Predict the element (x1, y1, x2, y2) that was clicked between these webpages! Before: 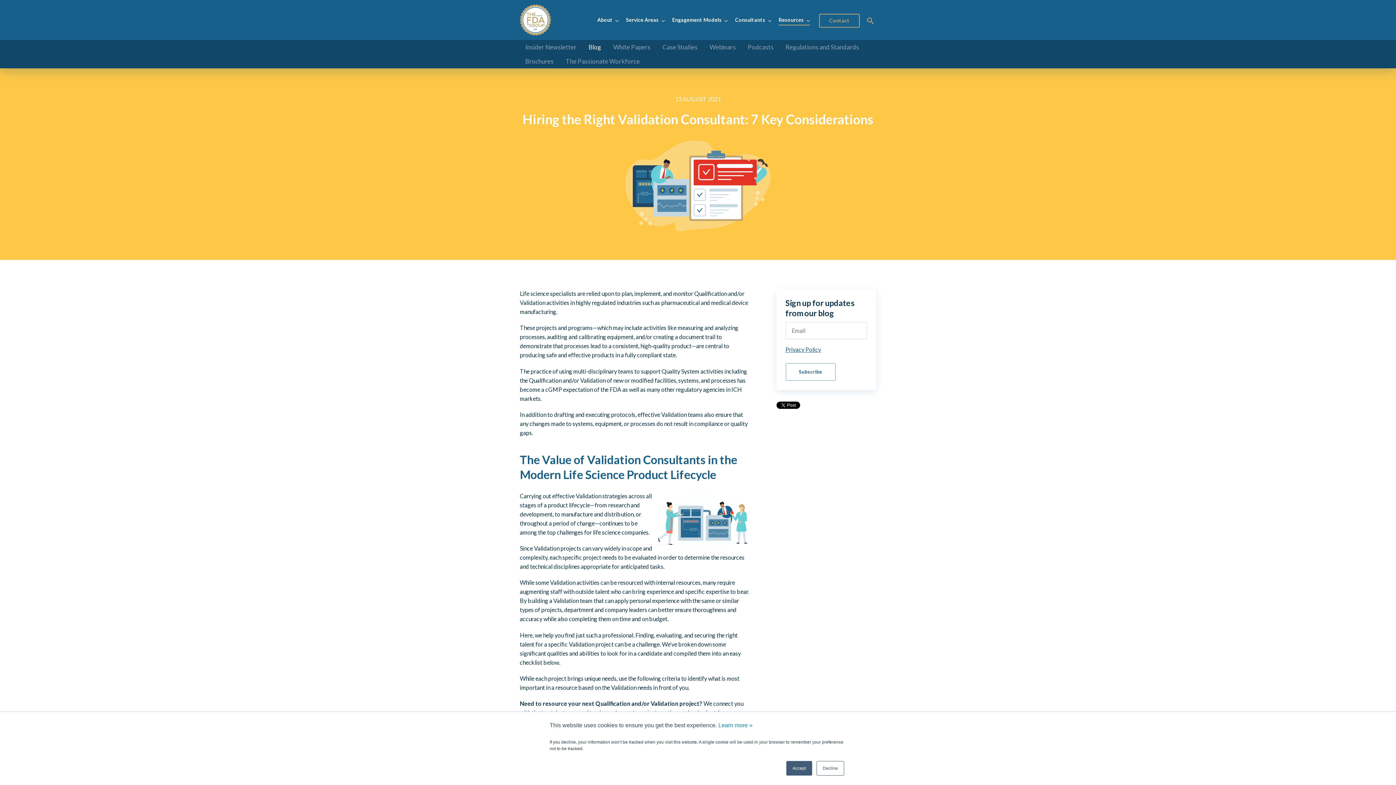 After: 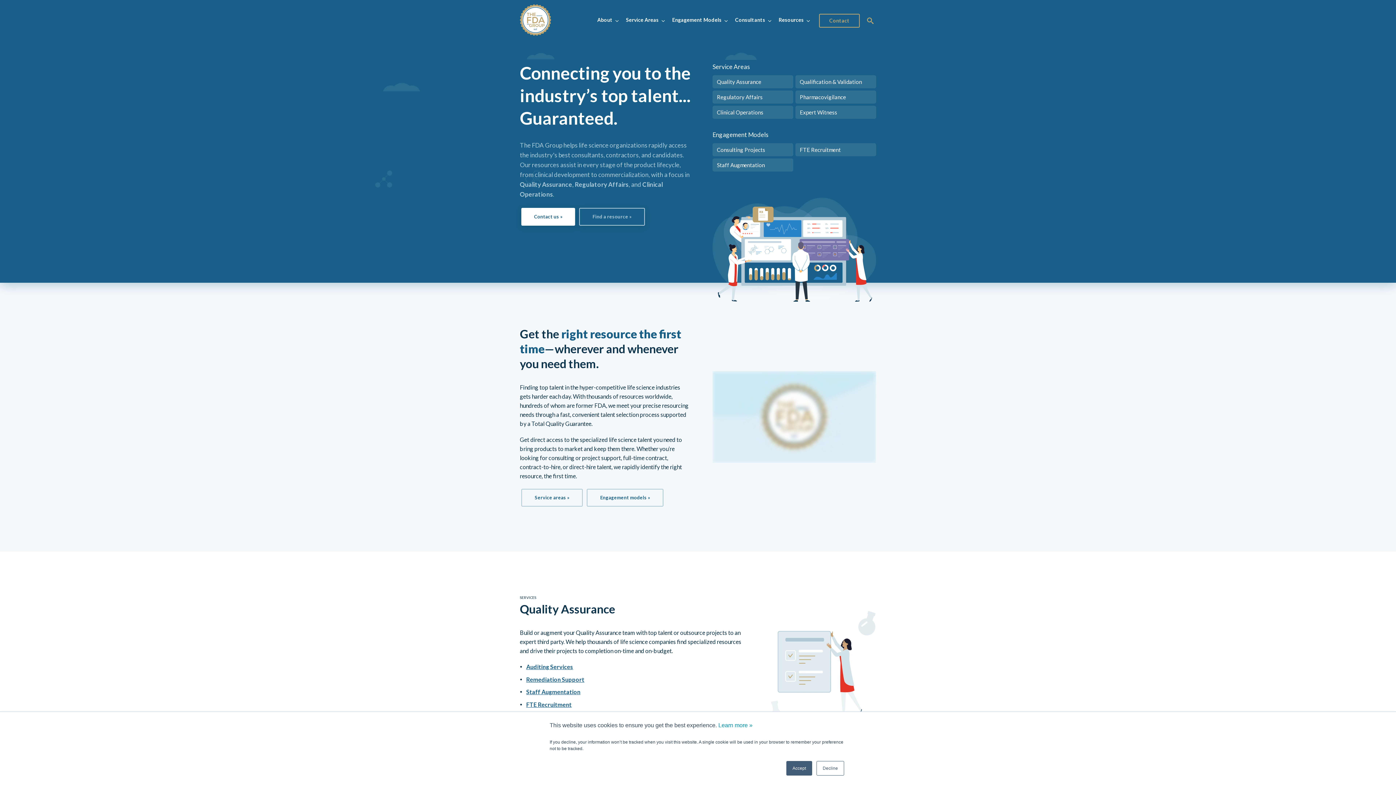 Action: bbox: (520, 4, 551, 35)